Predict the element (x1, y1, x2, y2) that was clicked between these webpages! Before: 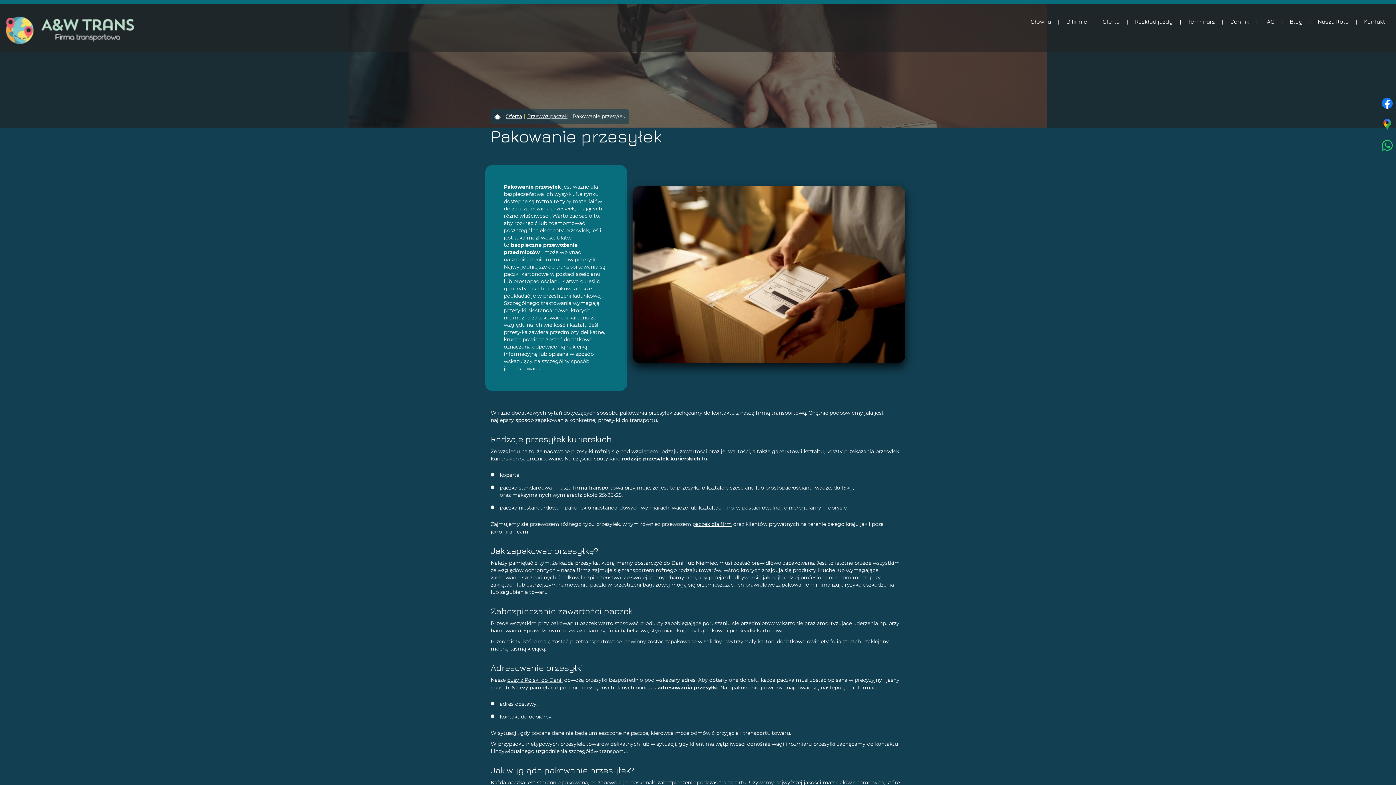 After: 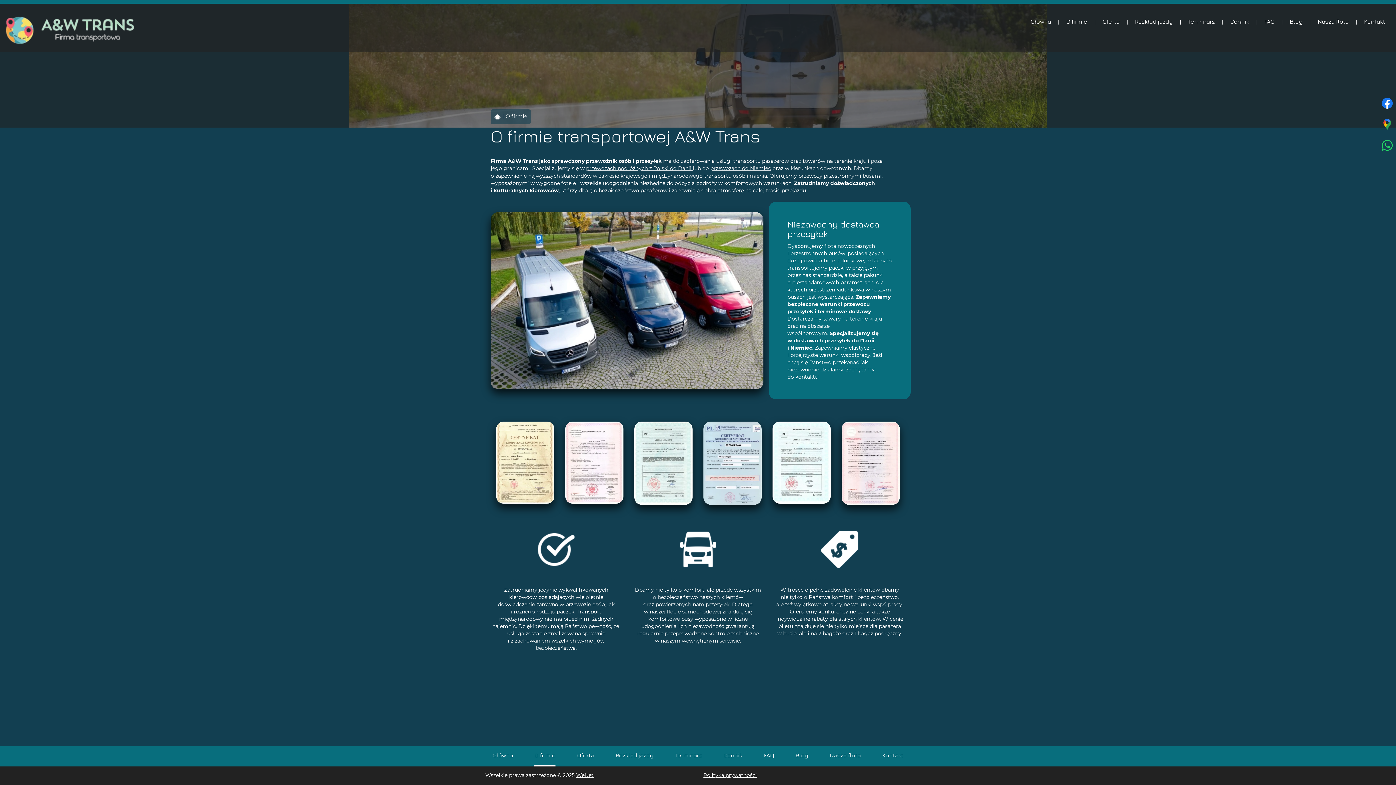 Action: label: O firmie bbox: (1061, 3, 1093, 40)